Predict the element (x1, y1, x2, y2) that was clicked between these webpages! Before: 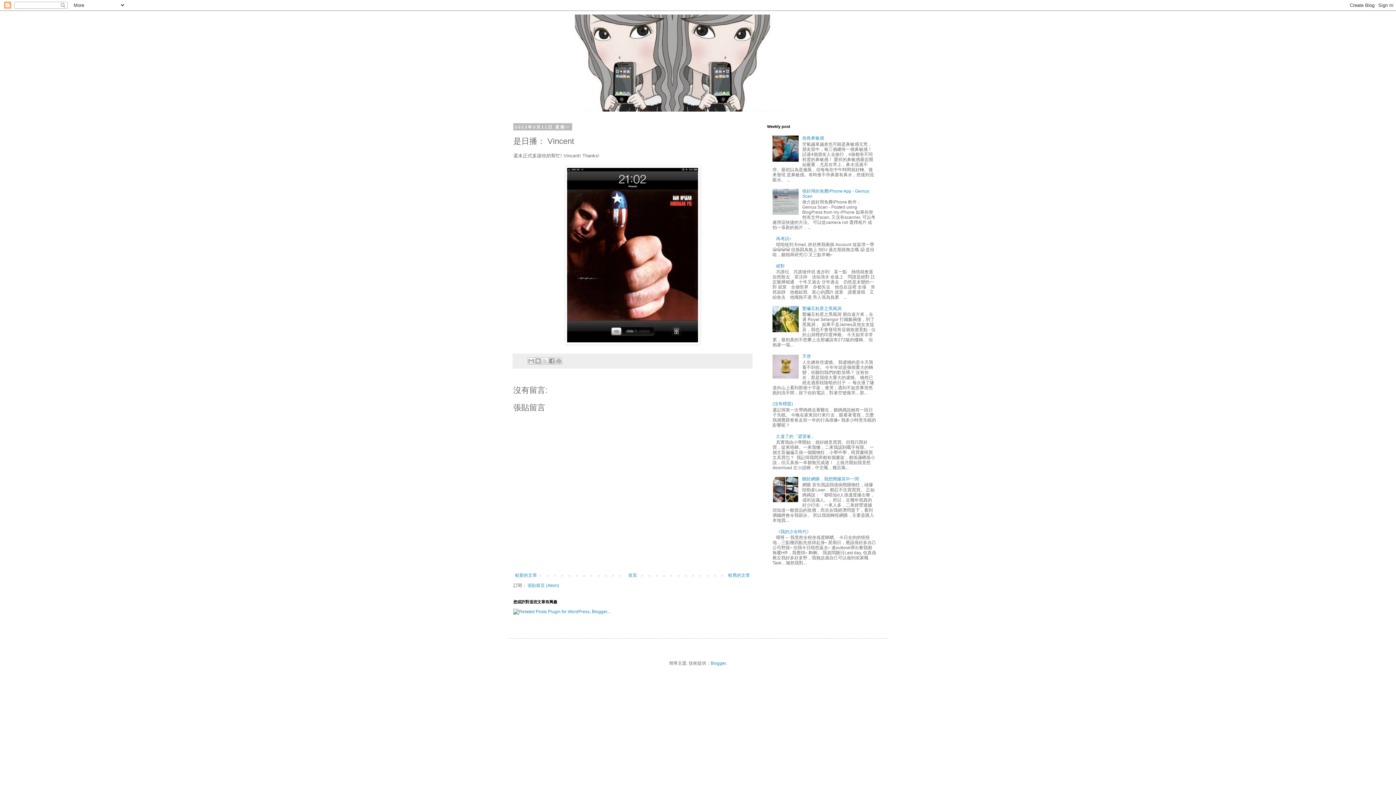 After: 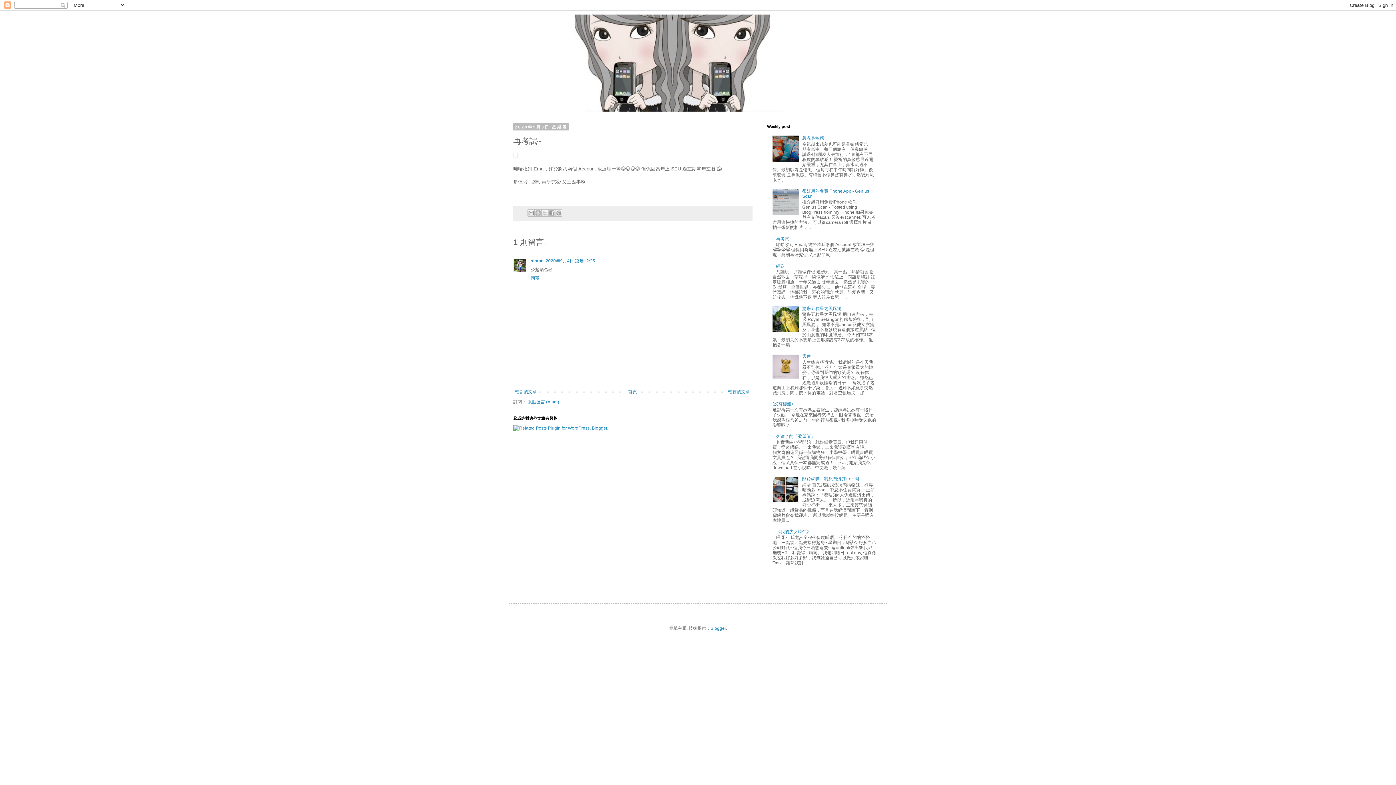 Action: bbox: (776, 236, 791, 241) label: 再考試⋯